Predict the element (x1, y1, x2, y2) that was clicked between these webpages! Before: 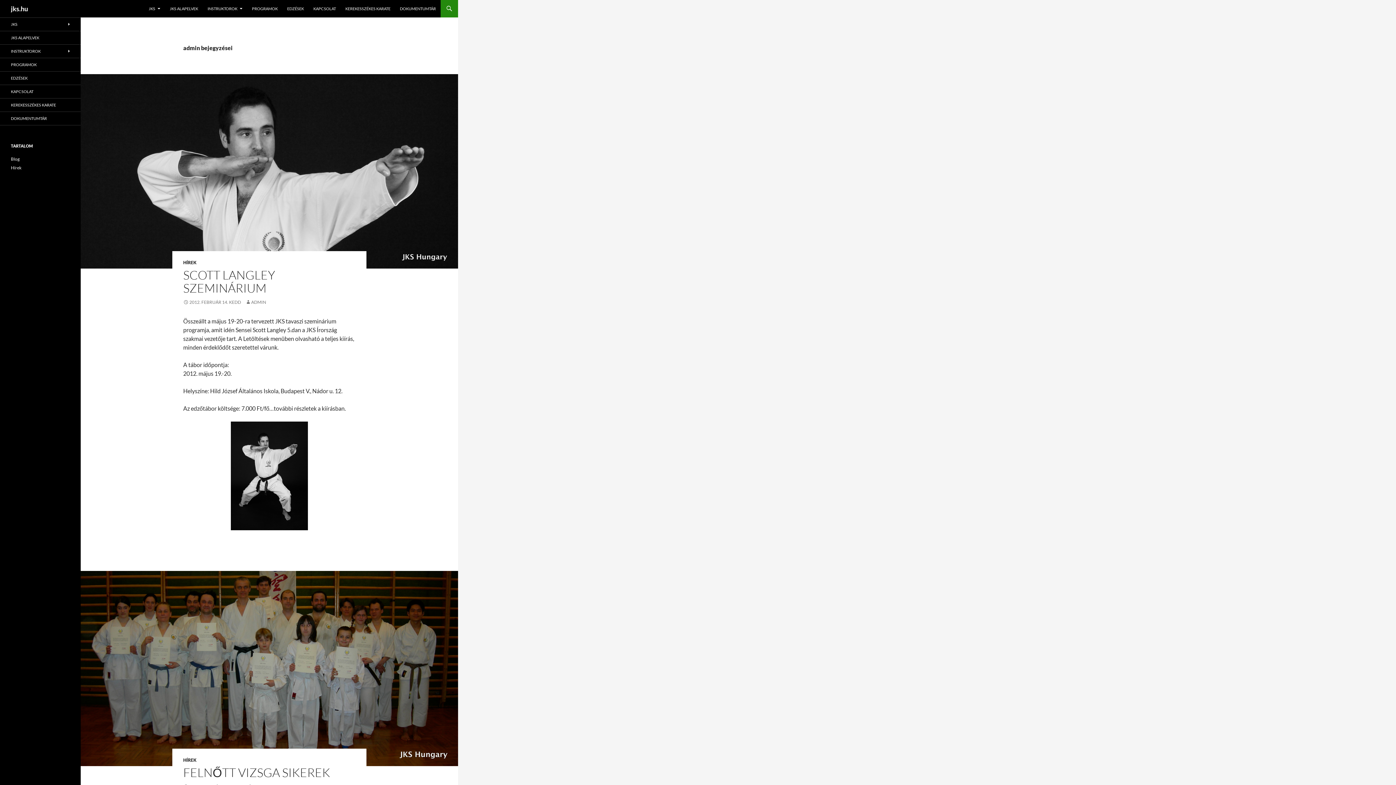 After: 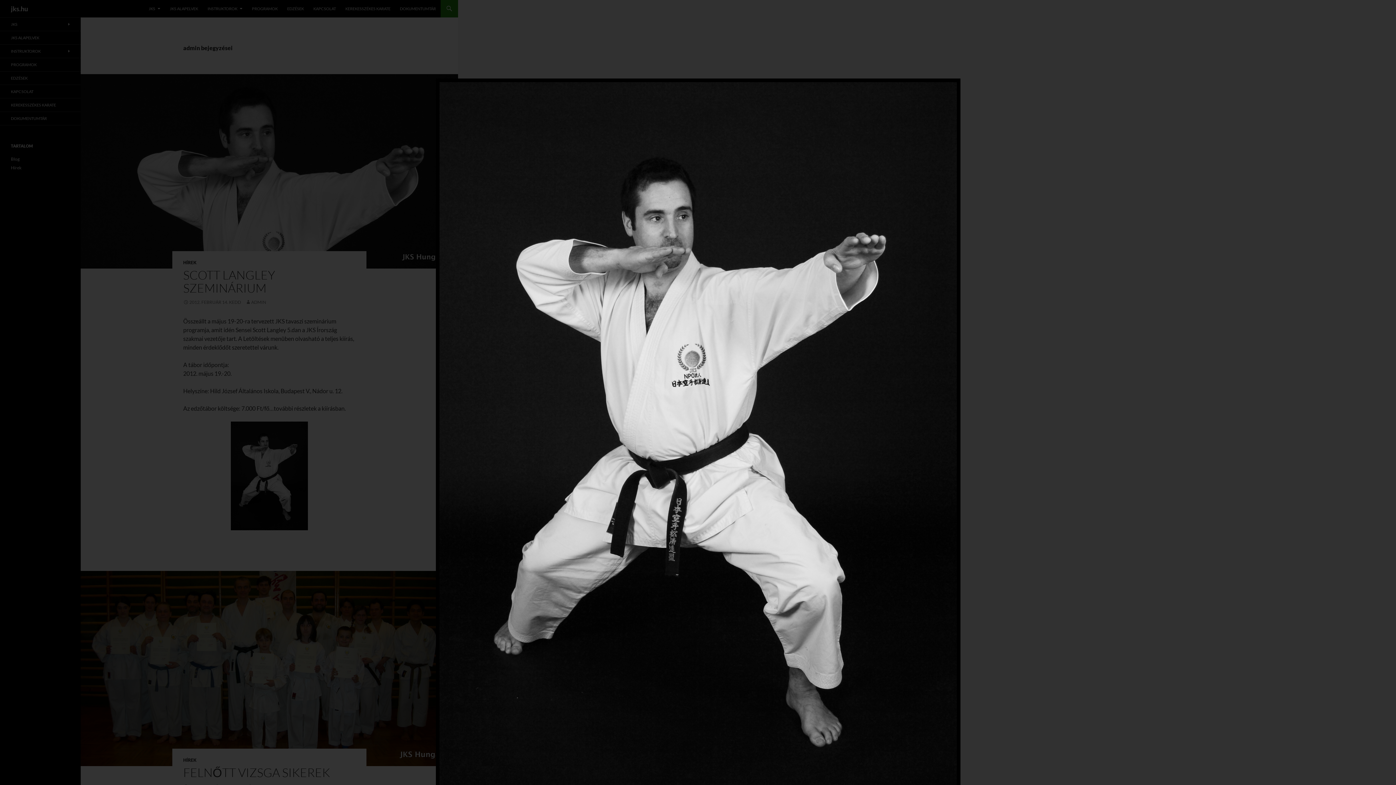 Action: bbox: (183, 421, 355, 530)